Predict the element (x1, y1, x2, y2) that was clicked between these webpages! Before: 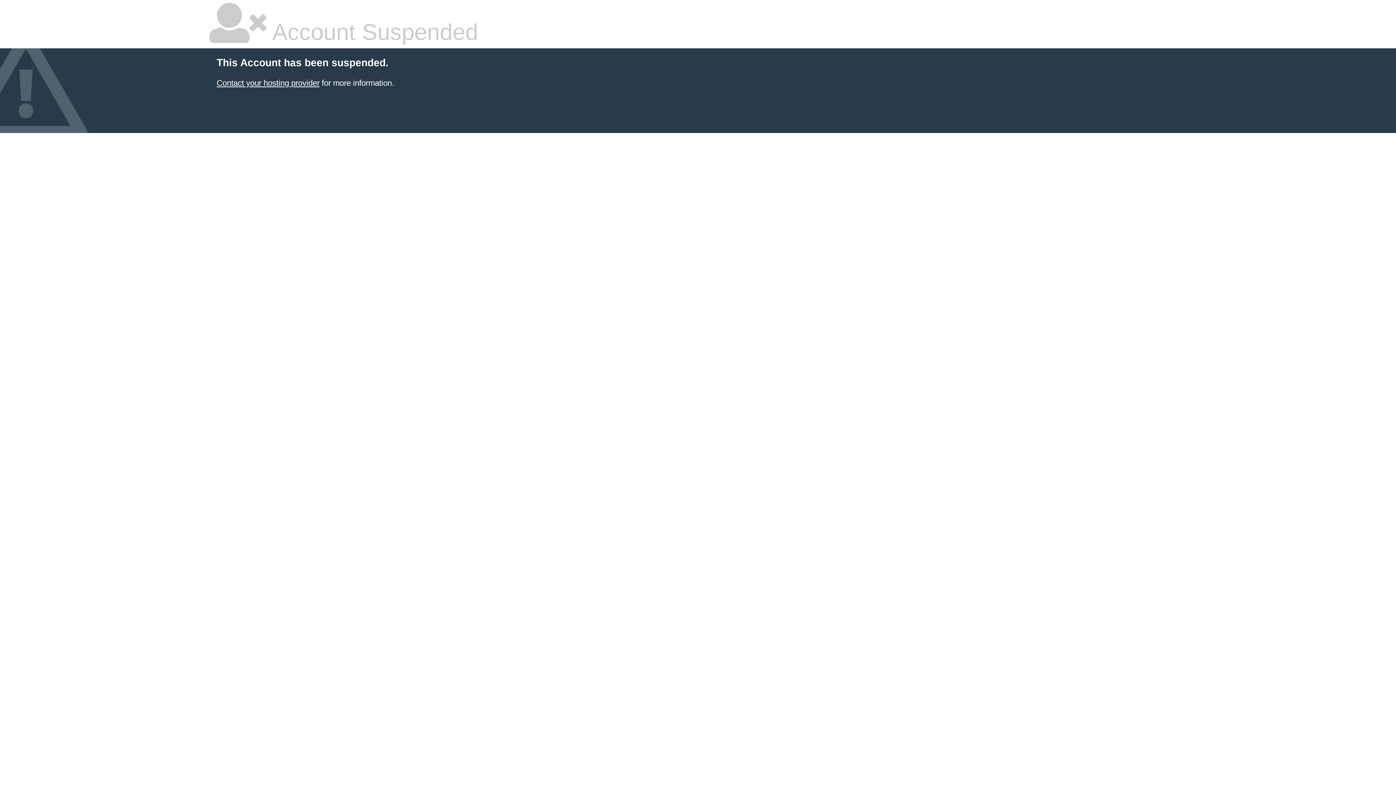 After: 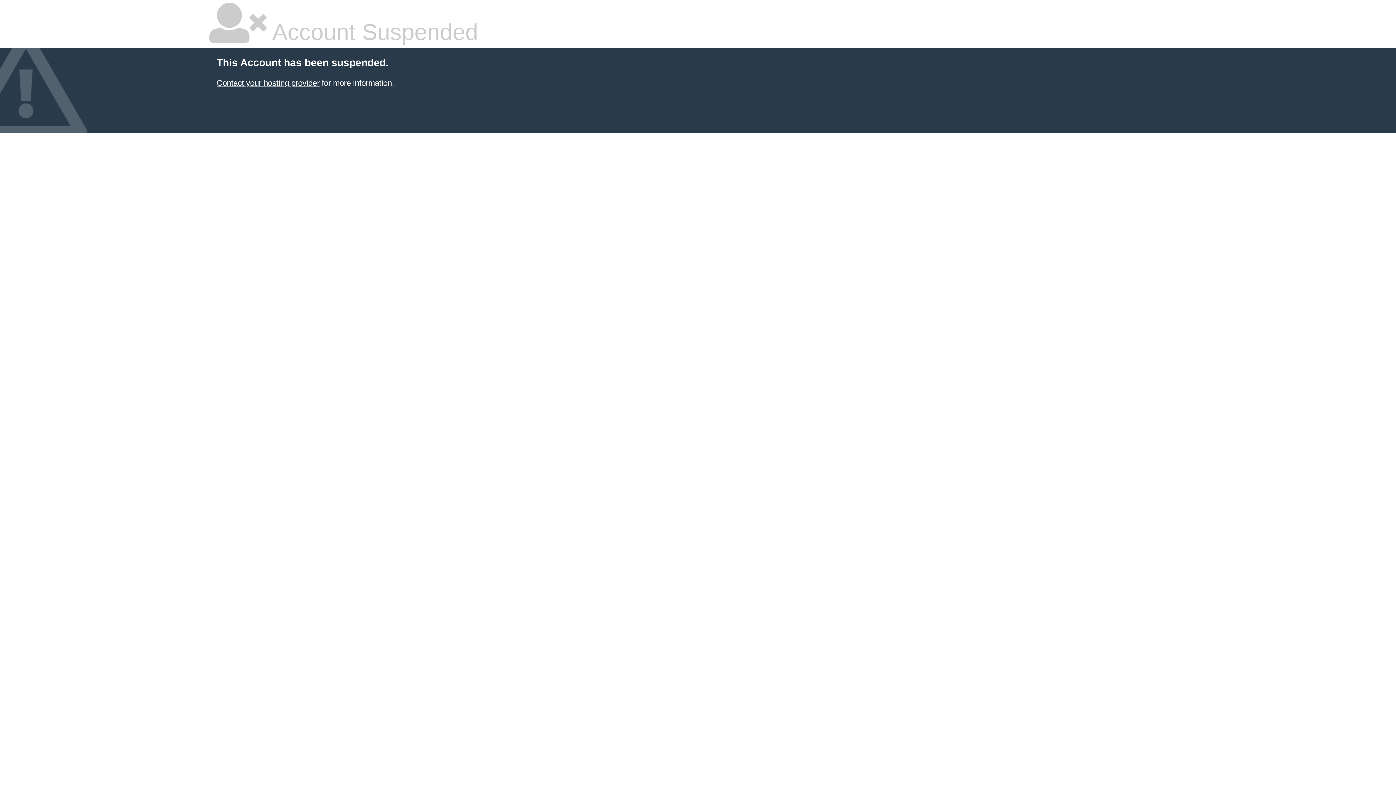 Action: label: Contact your hosting provider bbox: (216, 78, 319, 87)